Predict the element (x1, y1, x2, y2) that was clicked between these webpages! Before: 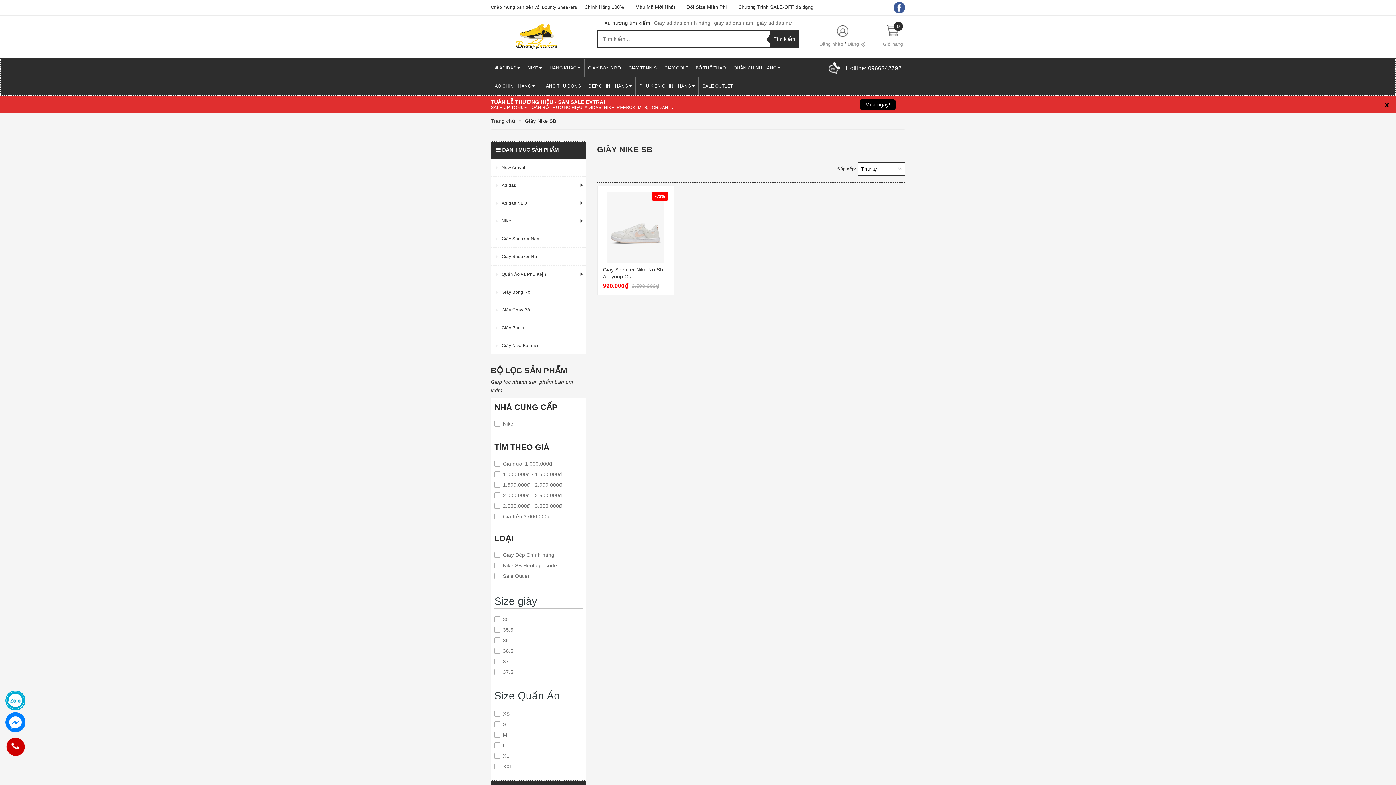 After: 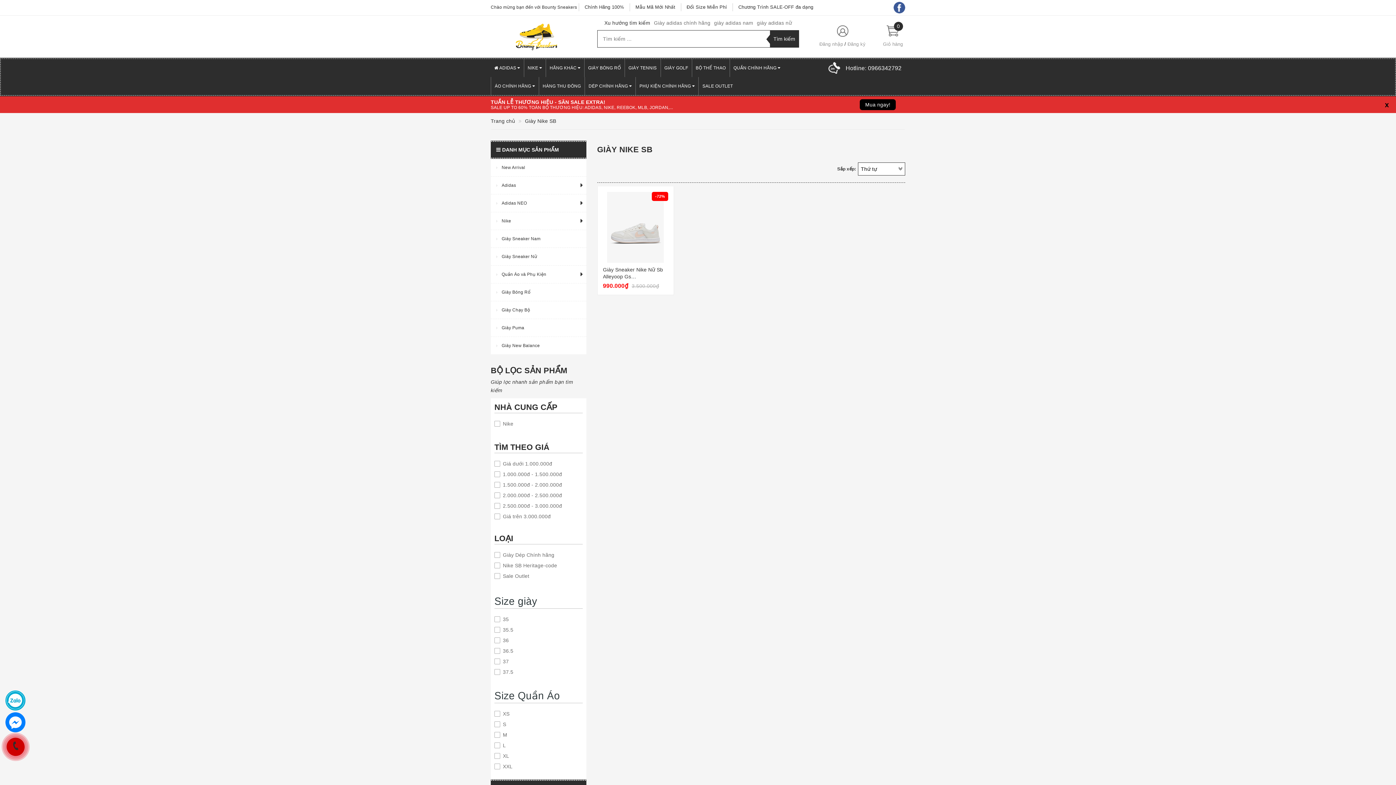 Action: bbox: (3, 735, 27, 759)